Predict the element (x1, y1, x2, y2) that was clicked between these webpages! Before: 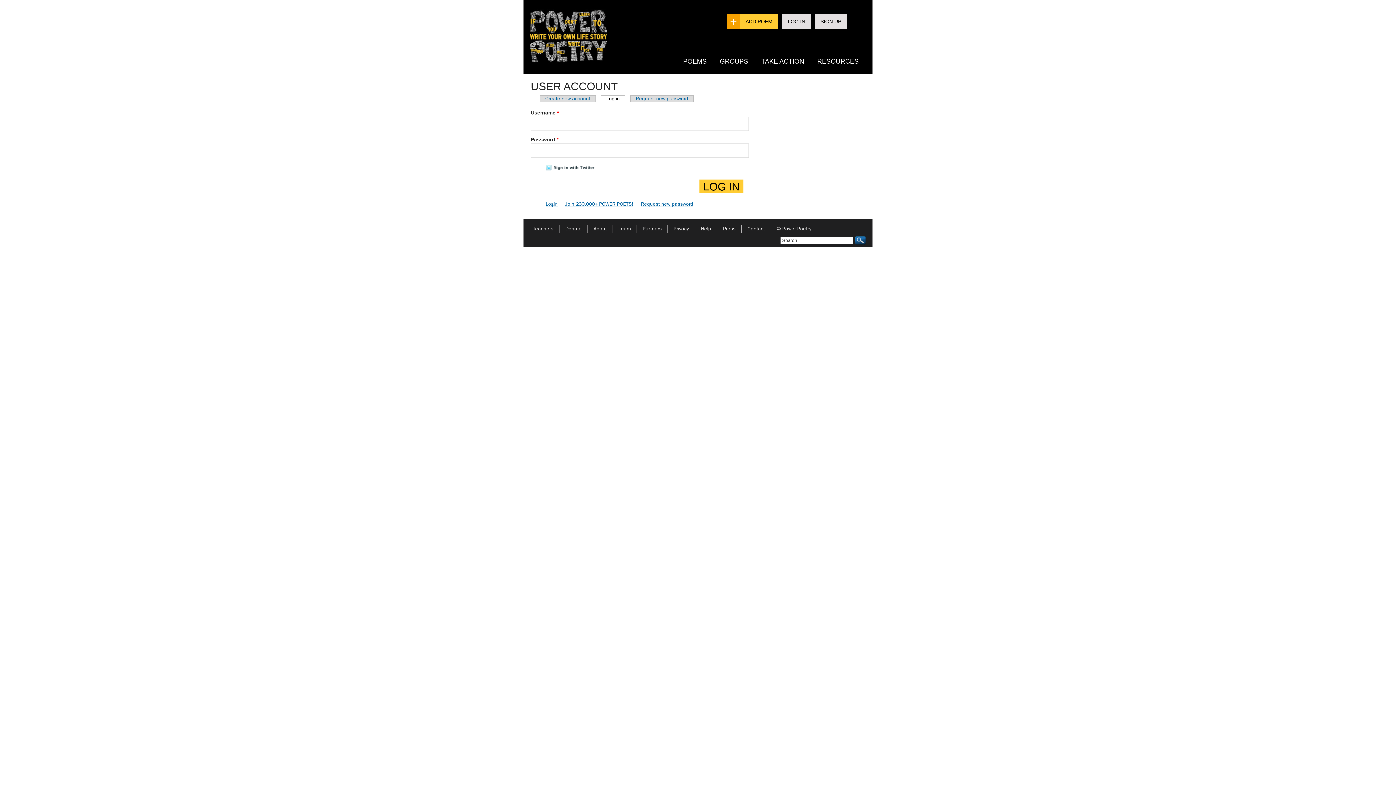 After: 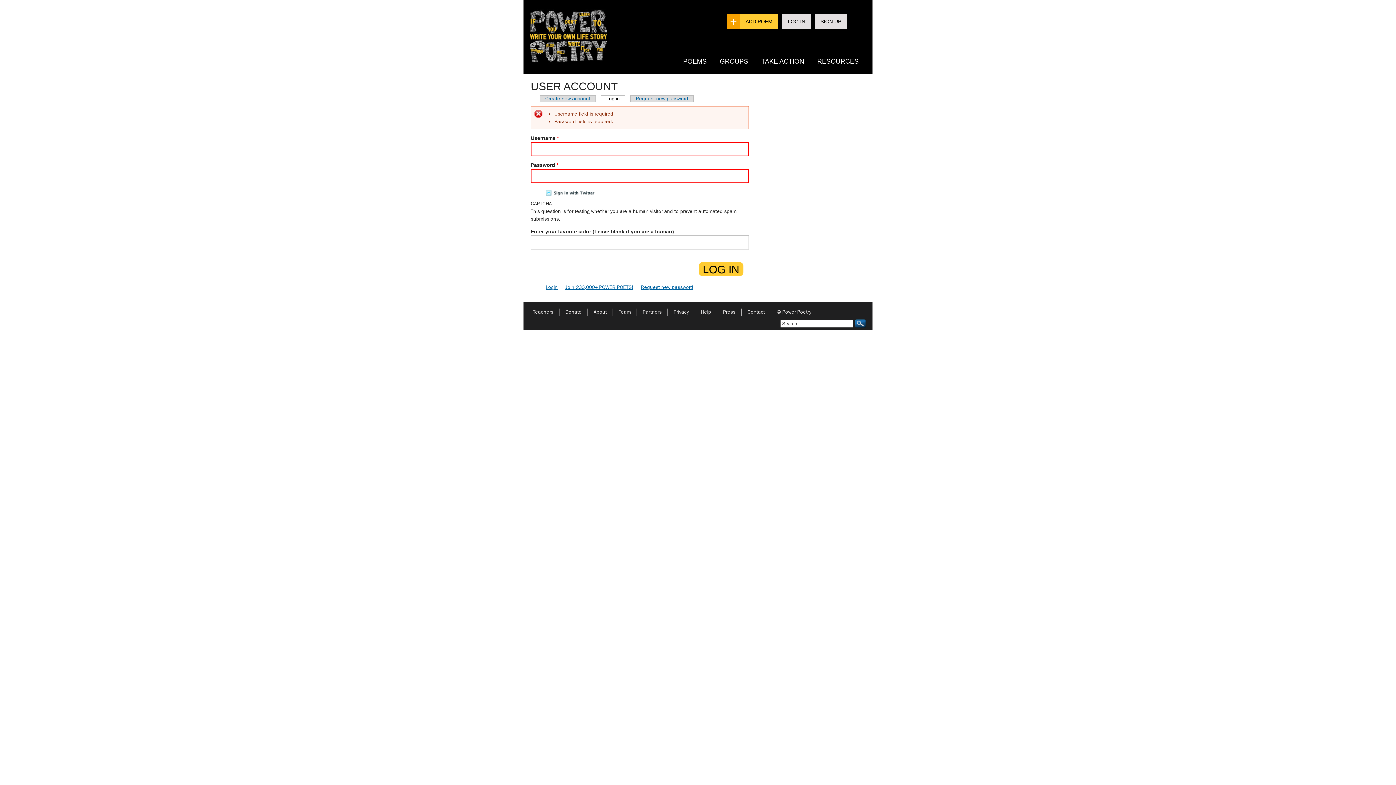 Action: bbox: (699, 179, 743, 192)